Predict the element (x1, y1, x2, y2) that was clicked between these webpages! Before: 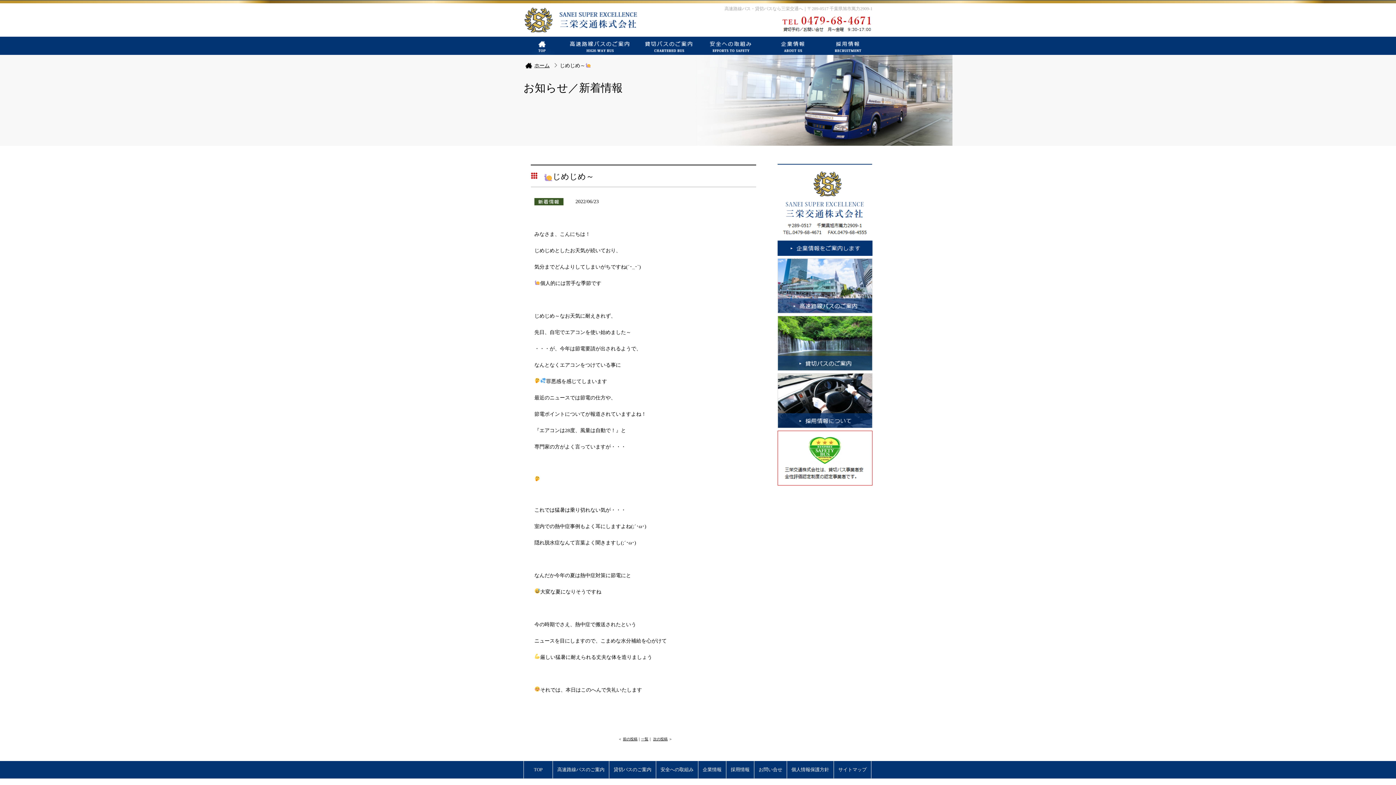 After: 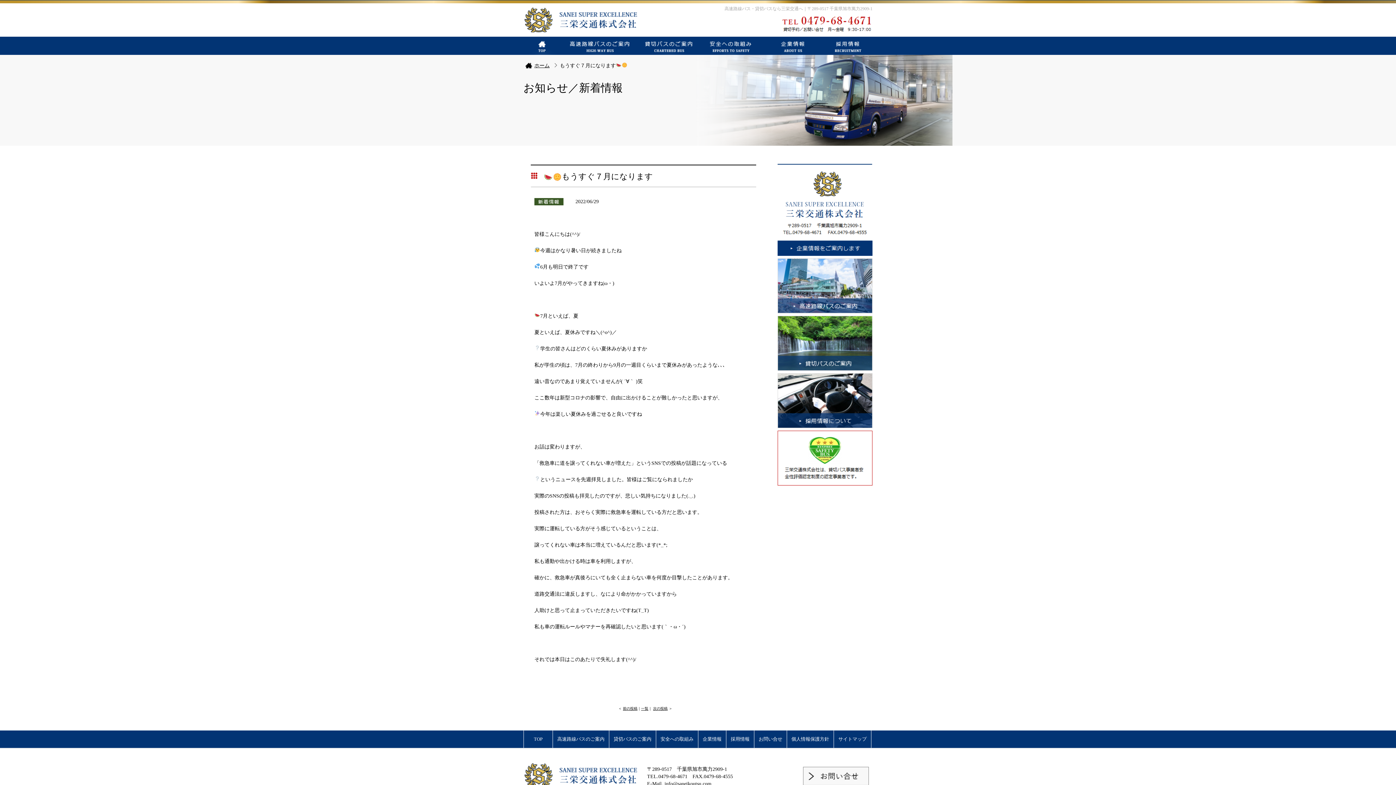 Action: label: 次の投稿 bbox: (653, 737, 667, 741)